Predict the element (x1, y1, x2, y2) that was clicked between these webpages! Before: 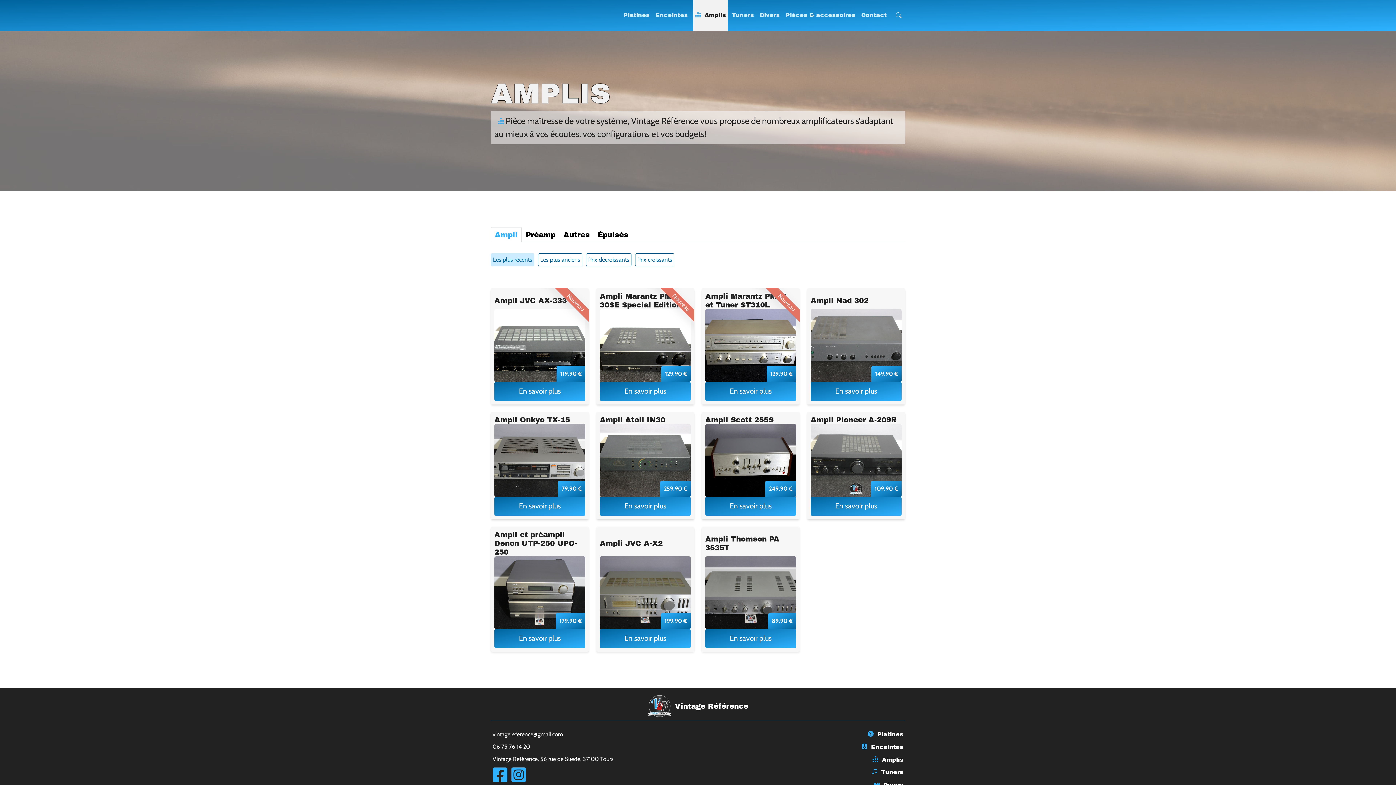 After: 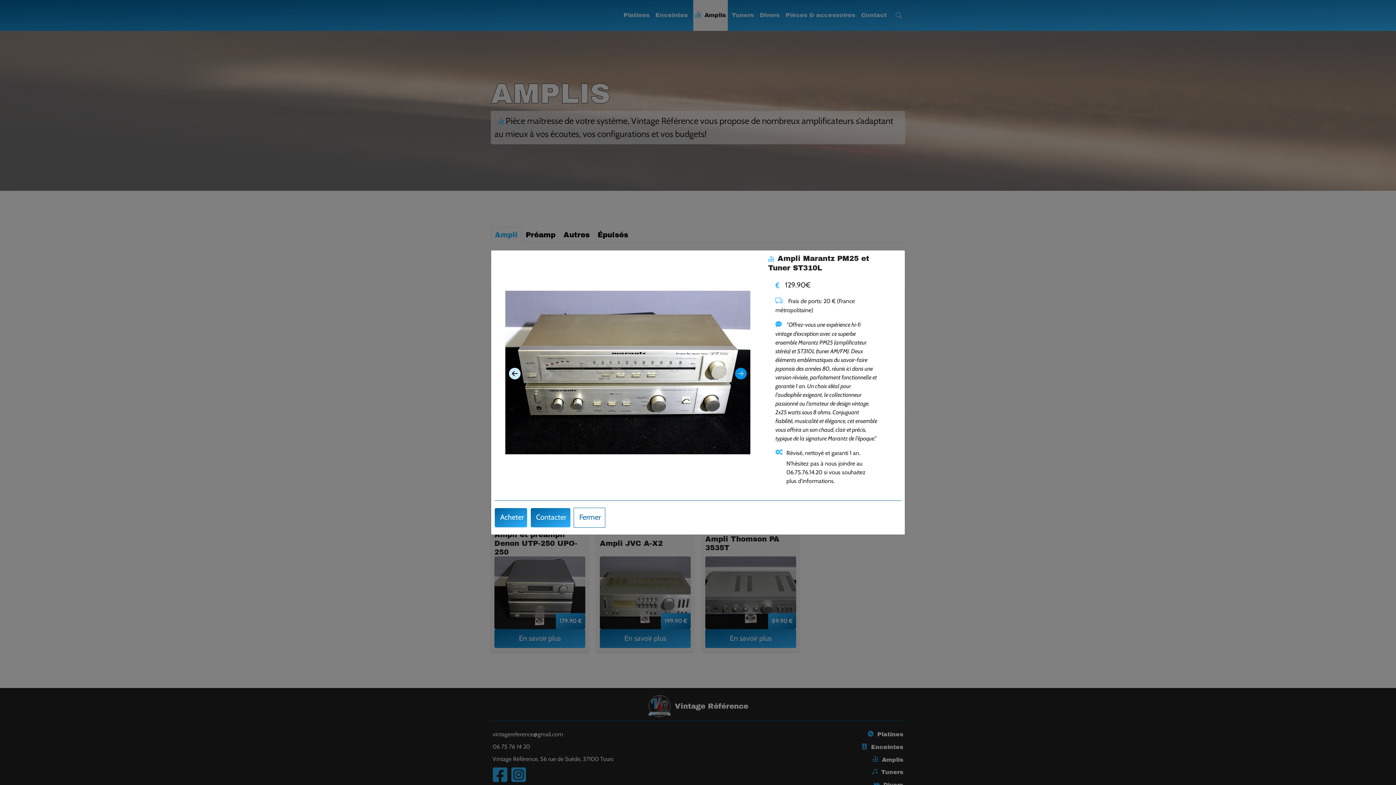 Action: label: En savoir plus bbox: (705, 382, 796, 401)